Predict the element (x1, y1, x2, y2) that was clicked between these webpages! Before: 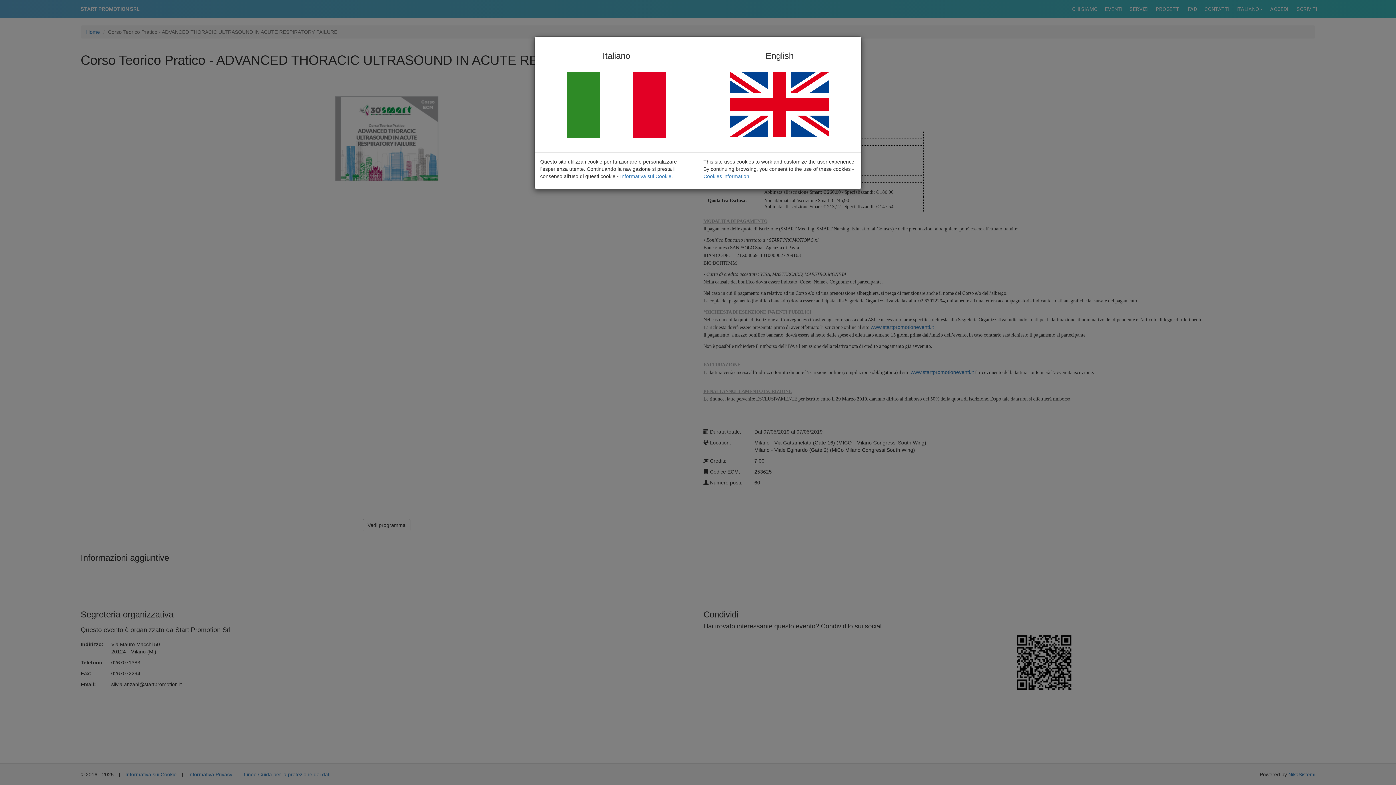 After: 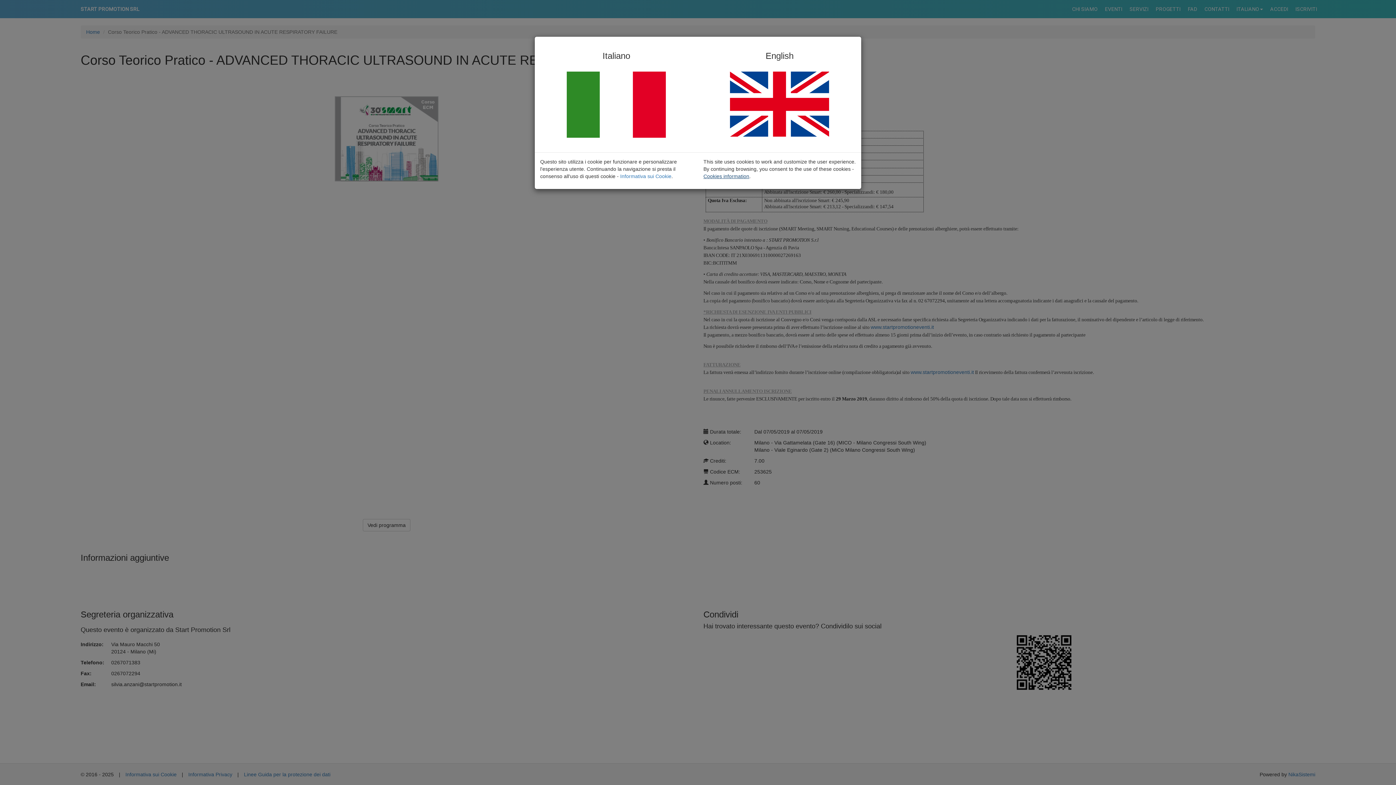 Action: bbox: (703, 173, 749, 179) label: Cookies information